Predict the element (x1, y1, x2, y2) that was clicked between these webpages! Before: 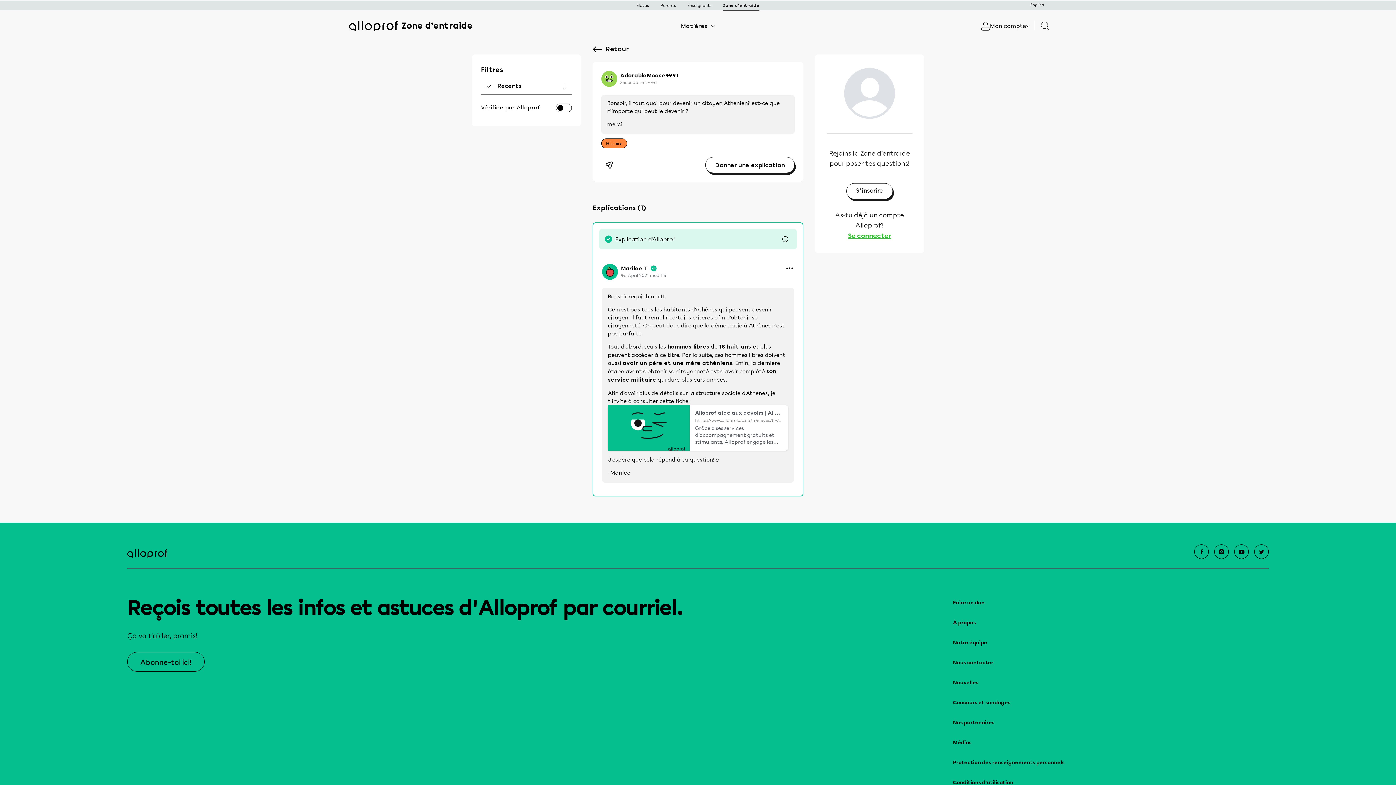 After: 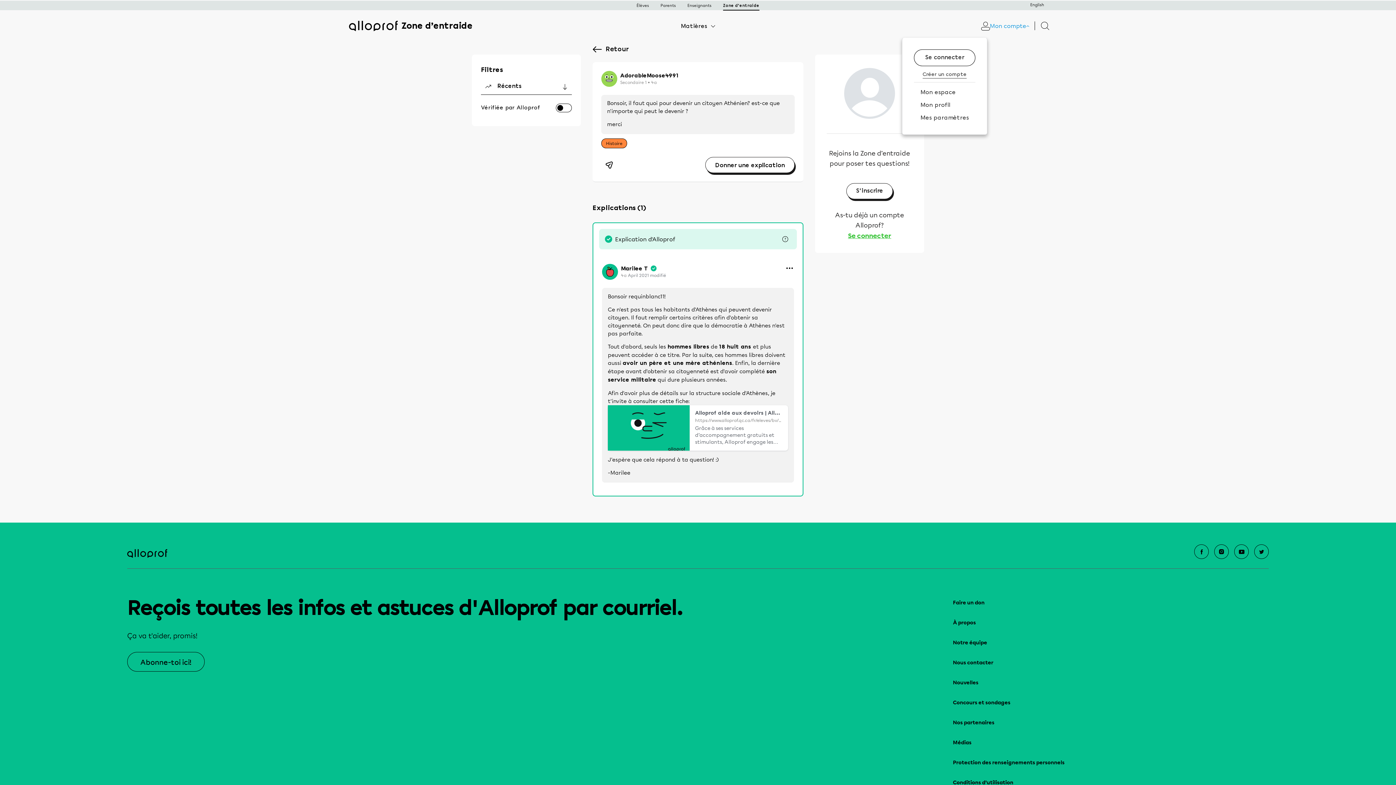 Action: label: Mon compte bbox: (981, 20, 1029, 32)